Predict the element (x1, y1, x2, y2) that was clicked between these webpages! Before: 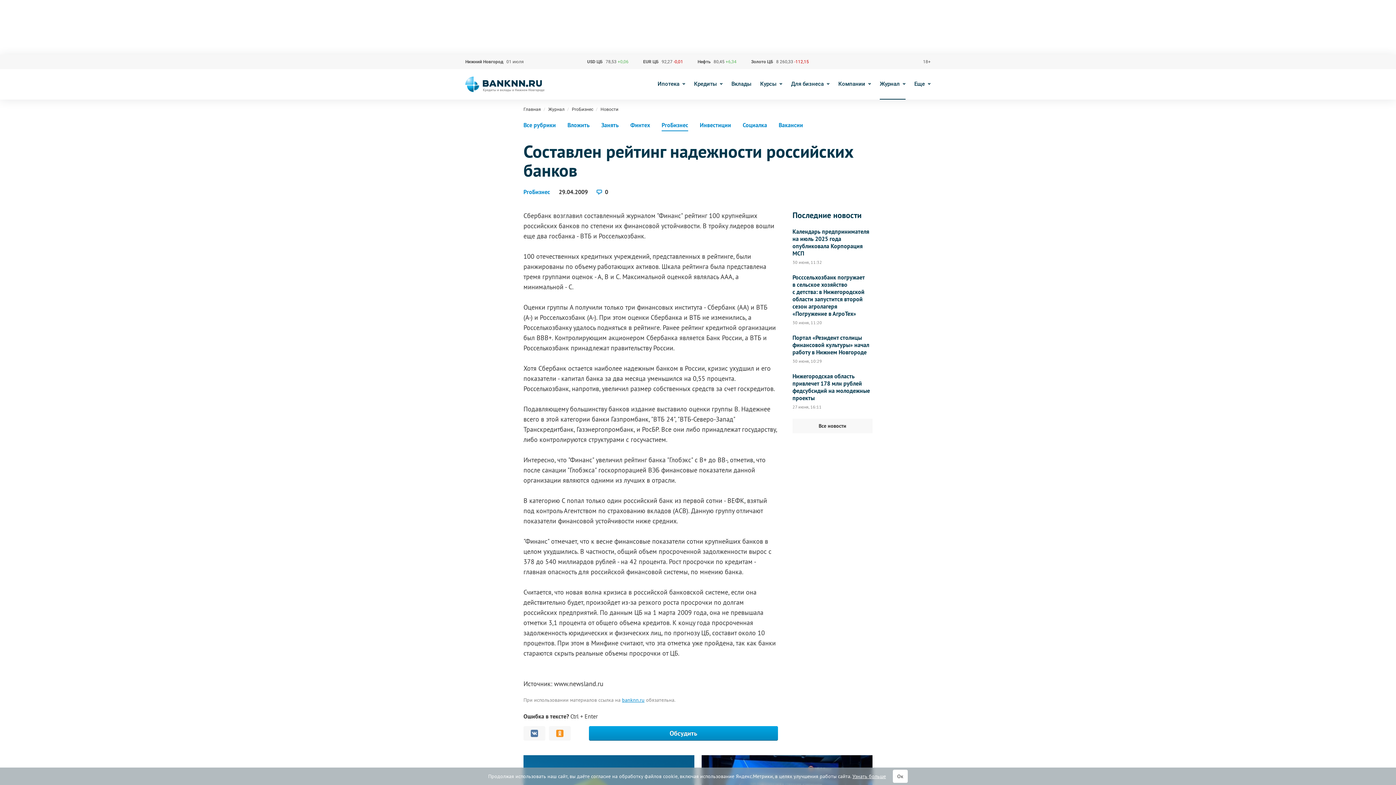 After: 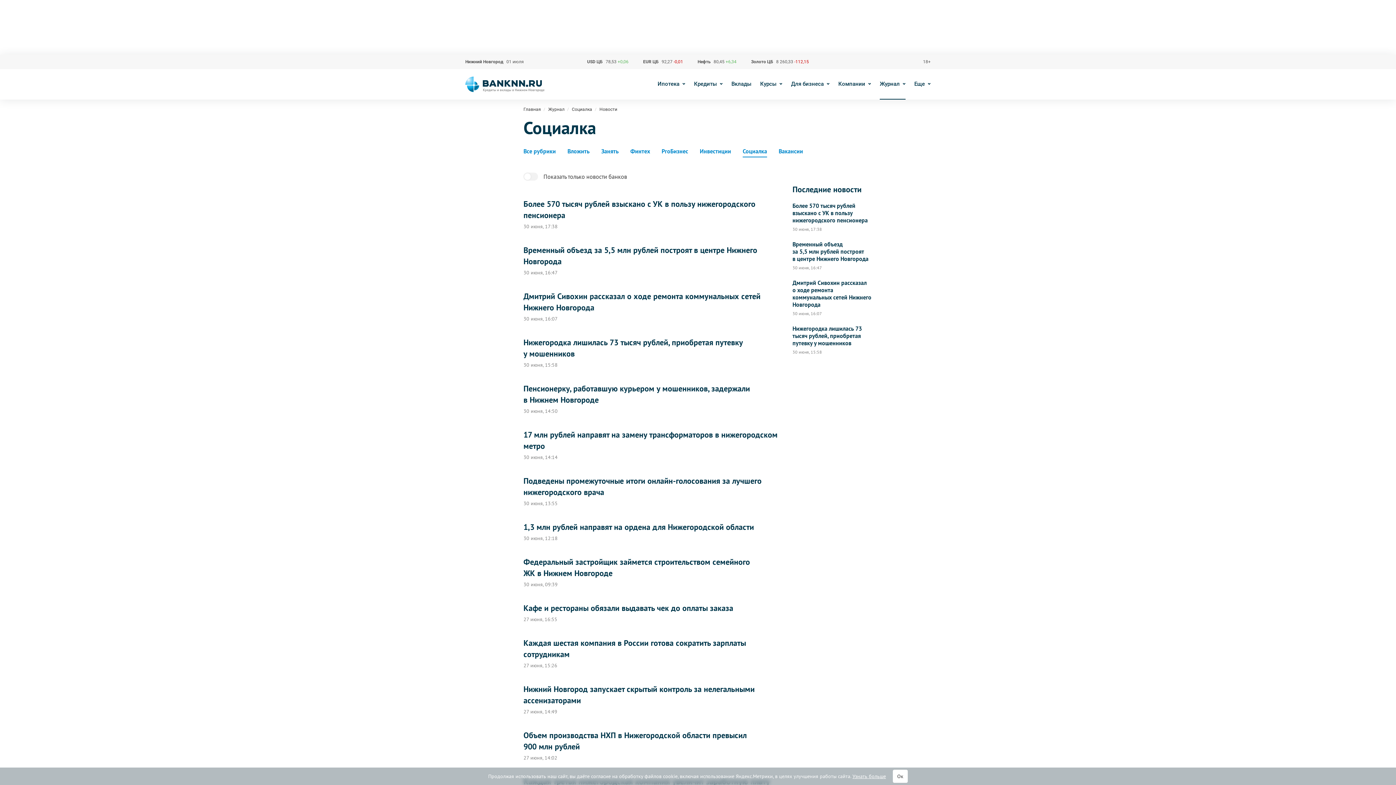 Action: bbox: (742, 119, 767, 131) label: Социалка